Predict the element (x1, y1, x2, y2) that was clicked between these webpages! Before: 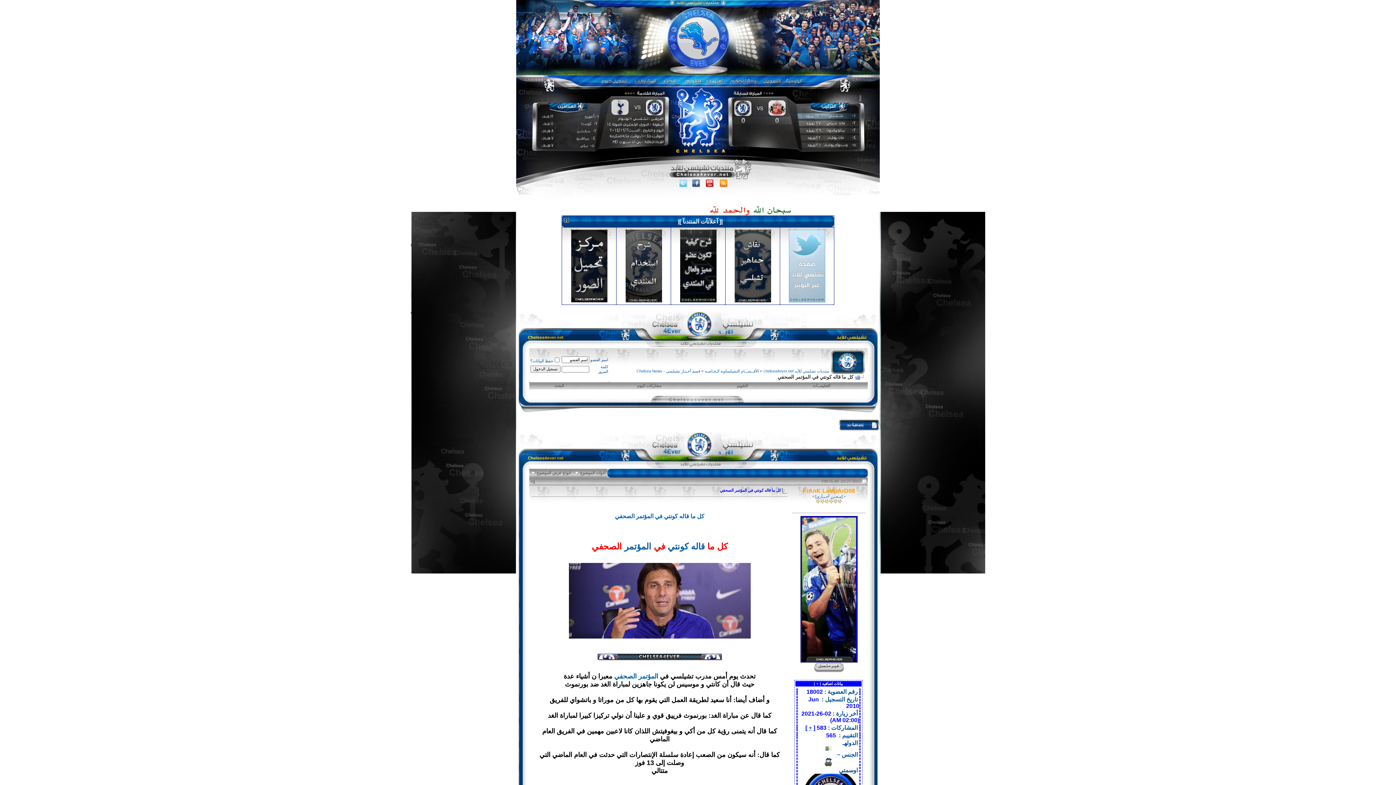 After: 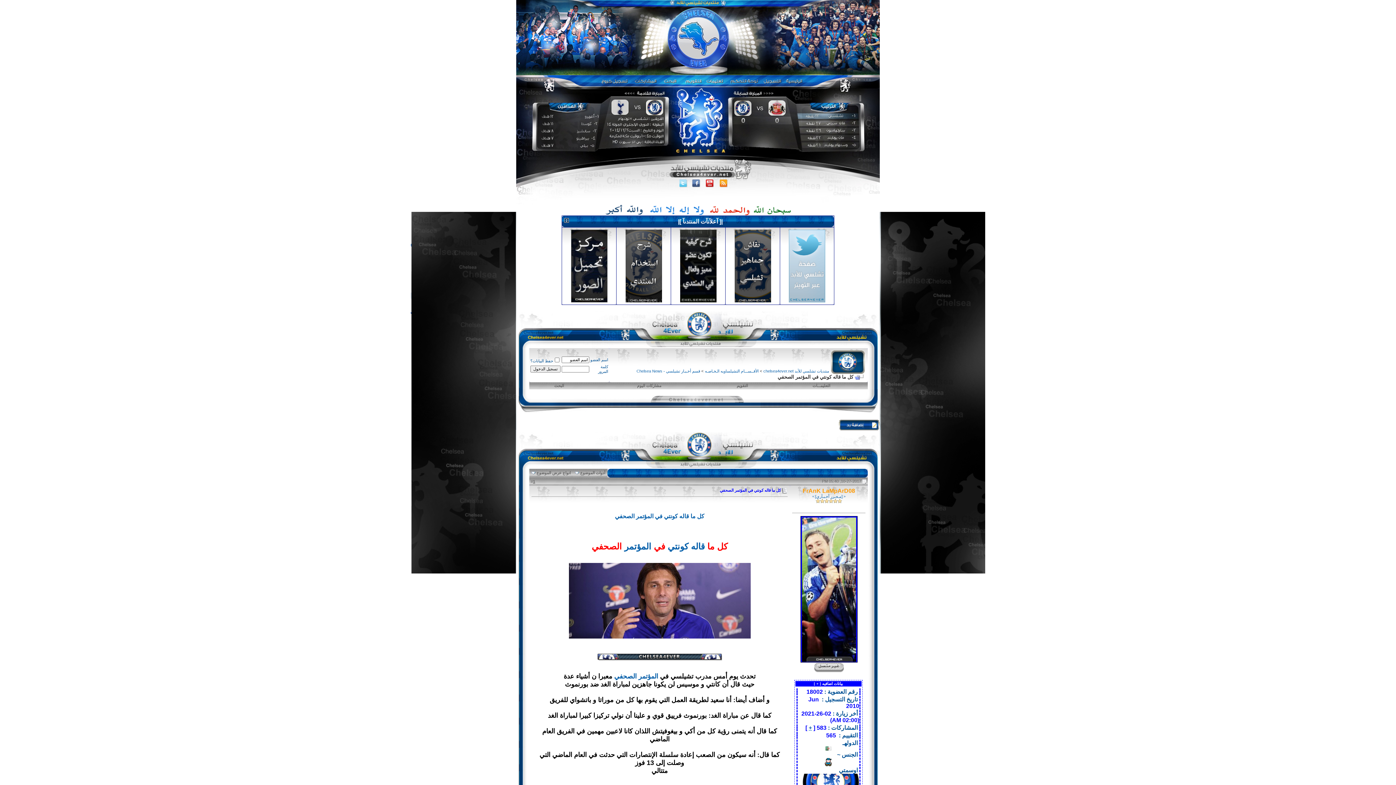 Action: bbox: (612, 673, 636, 680) label: الصحفي 